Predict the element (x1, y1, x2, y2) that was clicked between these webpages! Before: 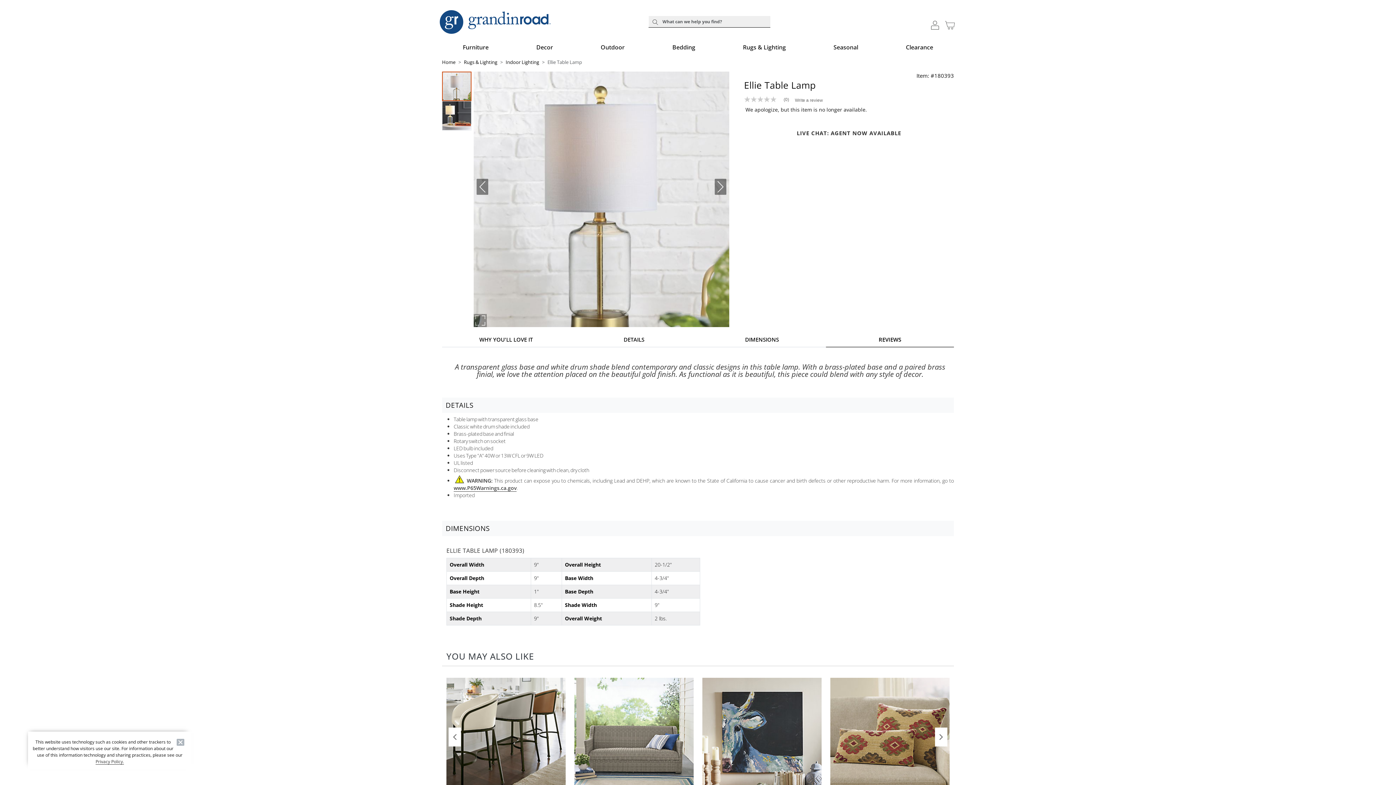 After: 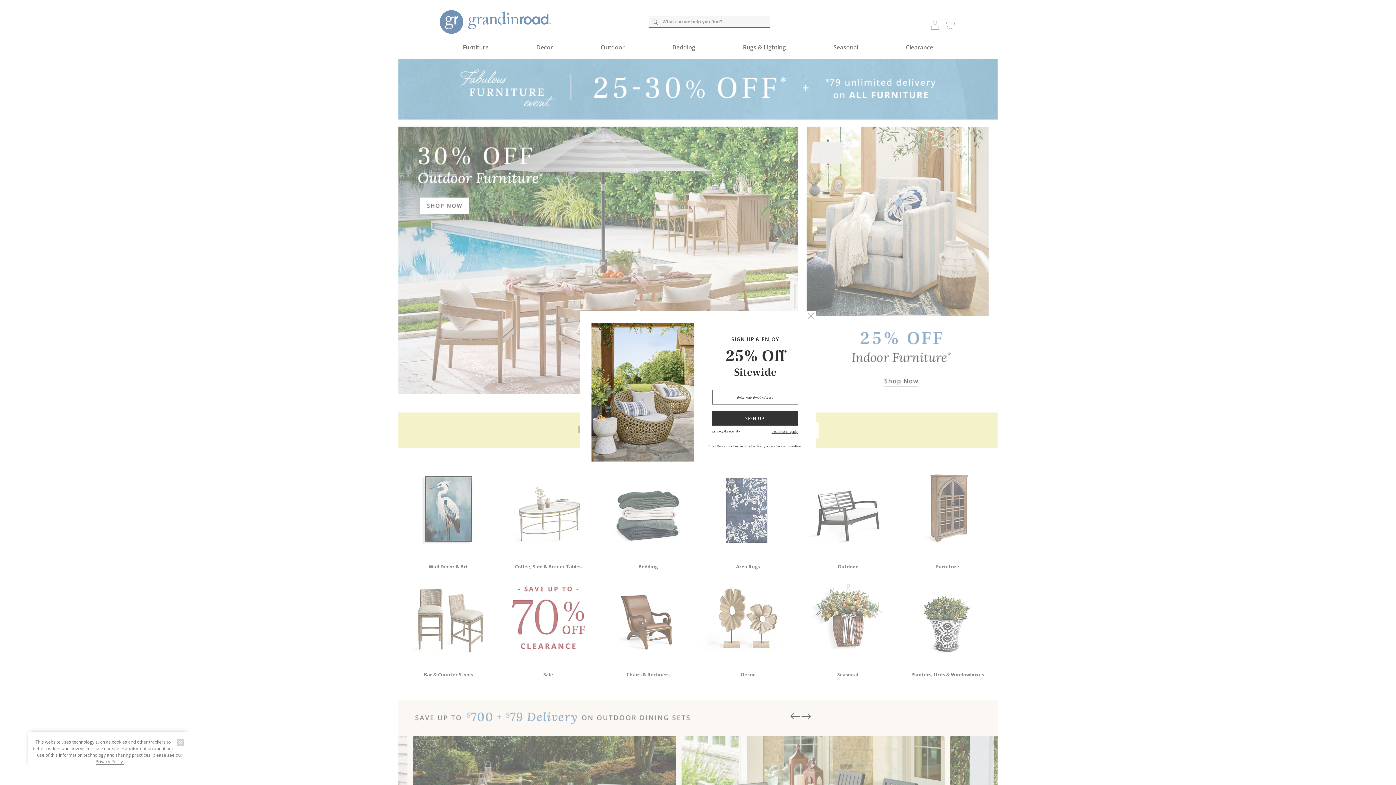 Action: label: Home bbox: (442, 58, 455, 65)